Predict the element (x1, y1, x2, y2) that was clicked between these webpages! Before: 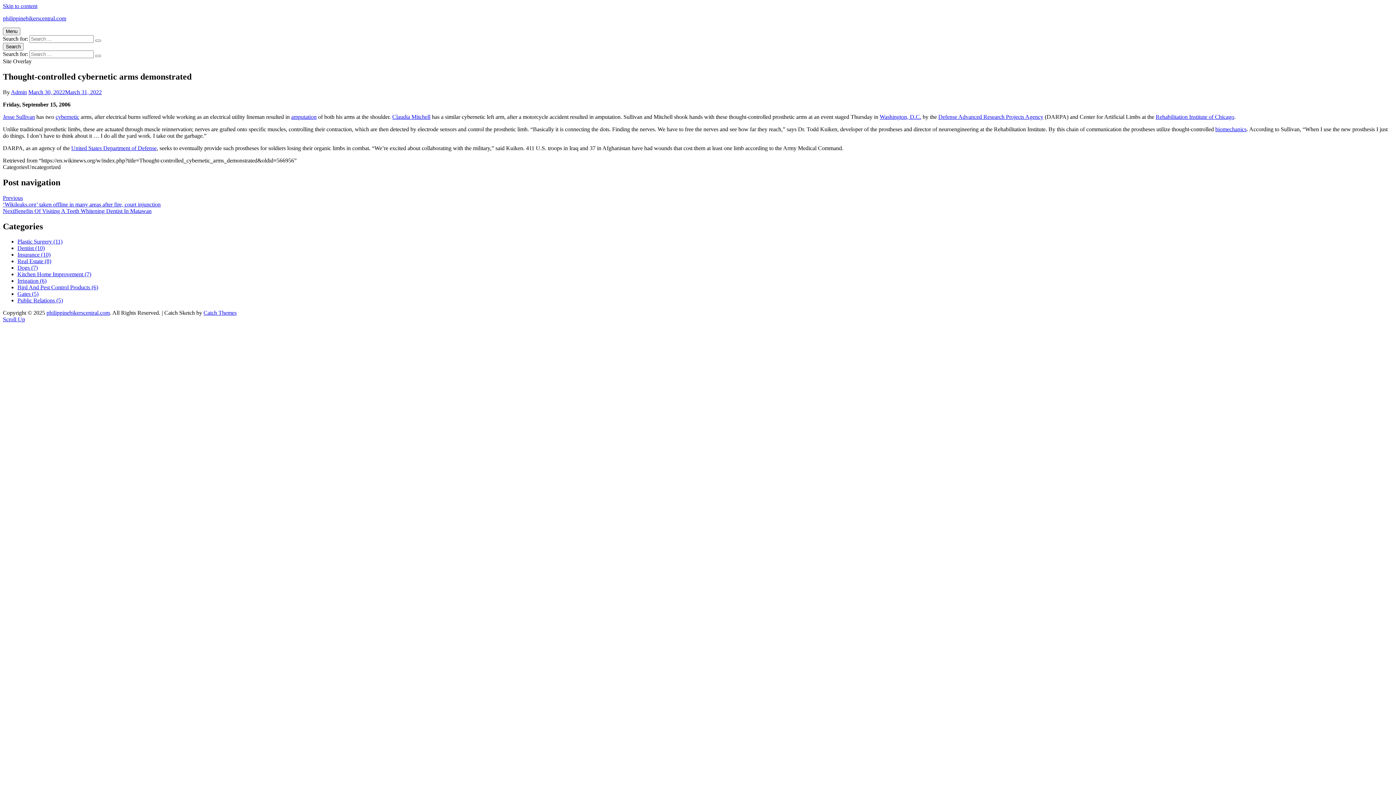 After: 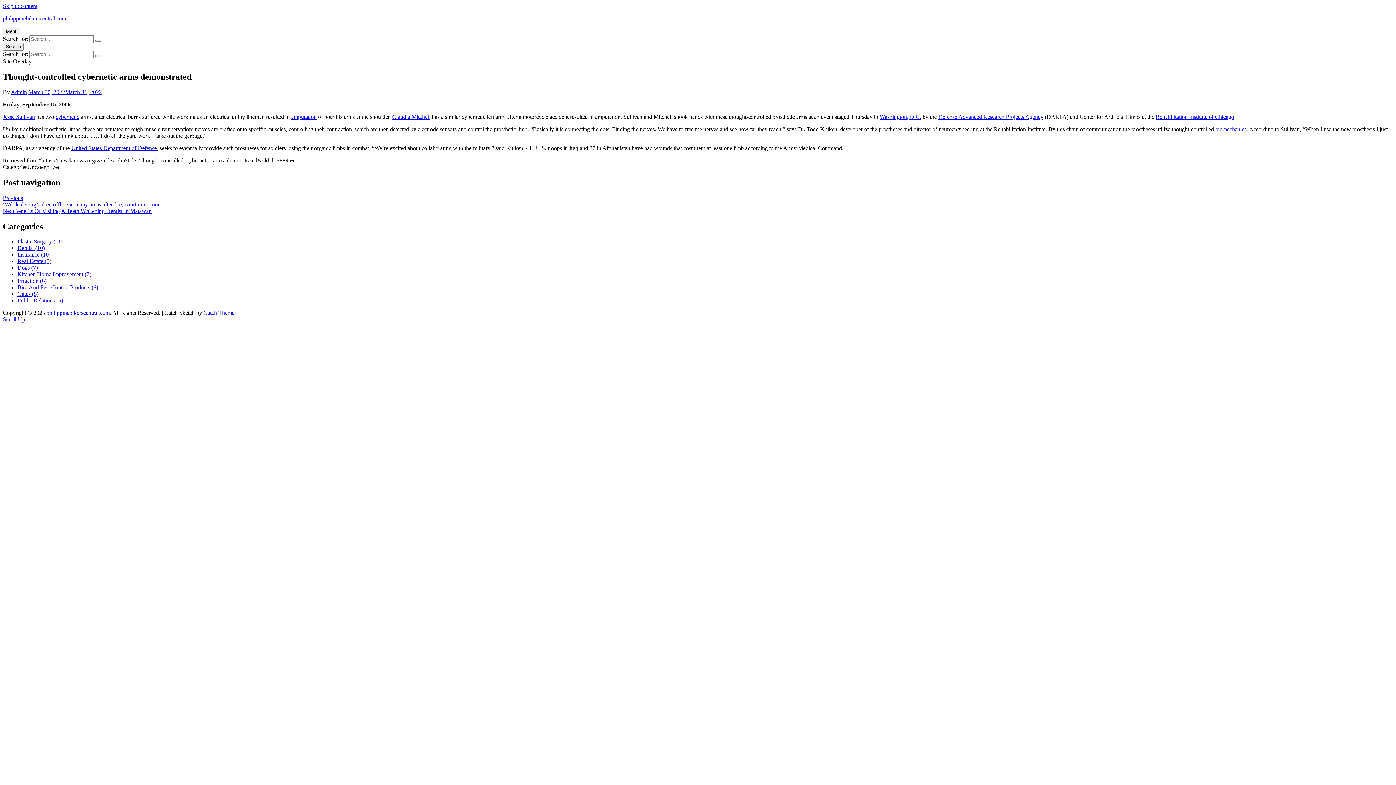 Action: label: Skip to content bbox: (2, 2, 37, 9)